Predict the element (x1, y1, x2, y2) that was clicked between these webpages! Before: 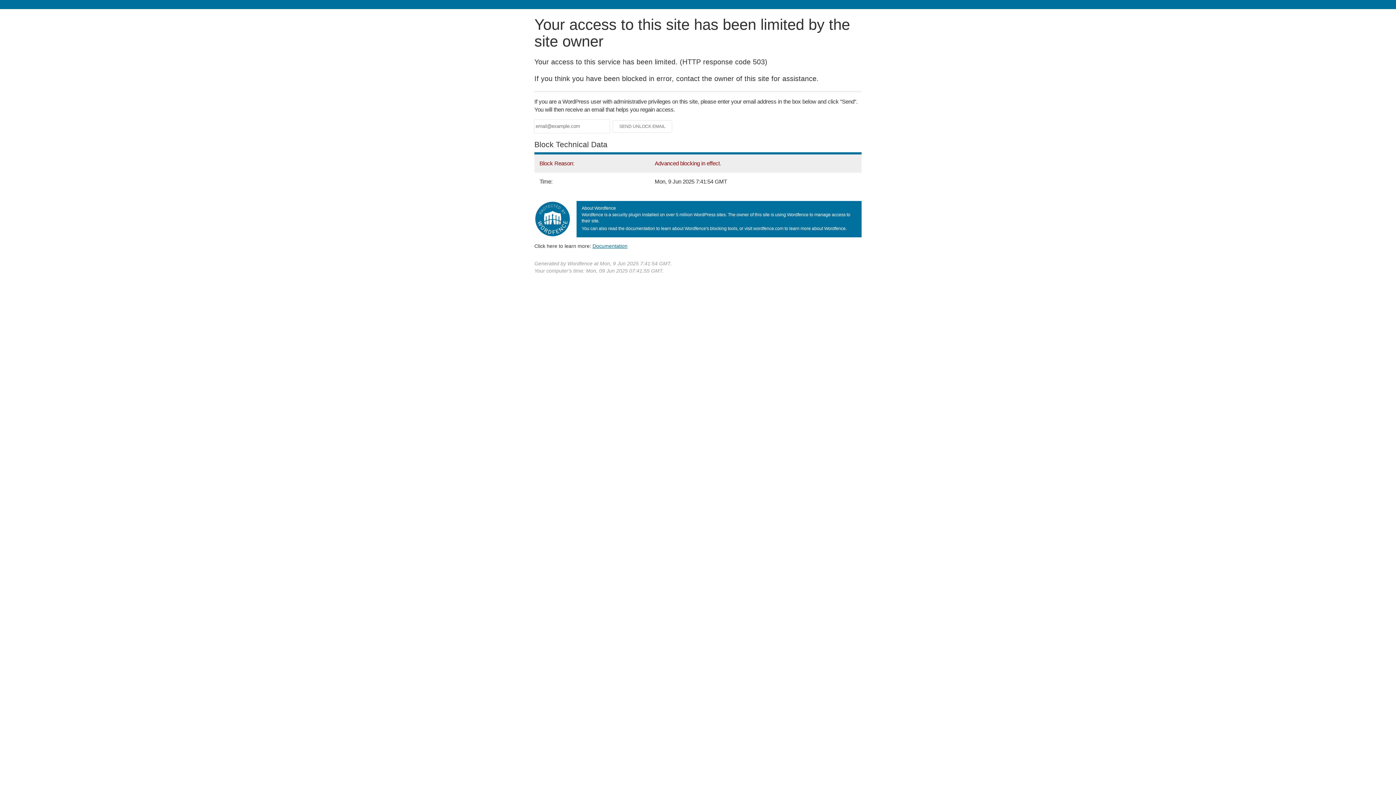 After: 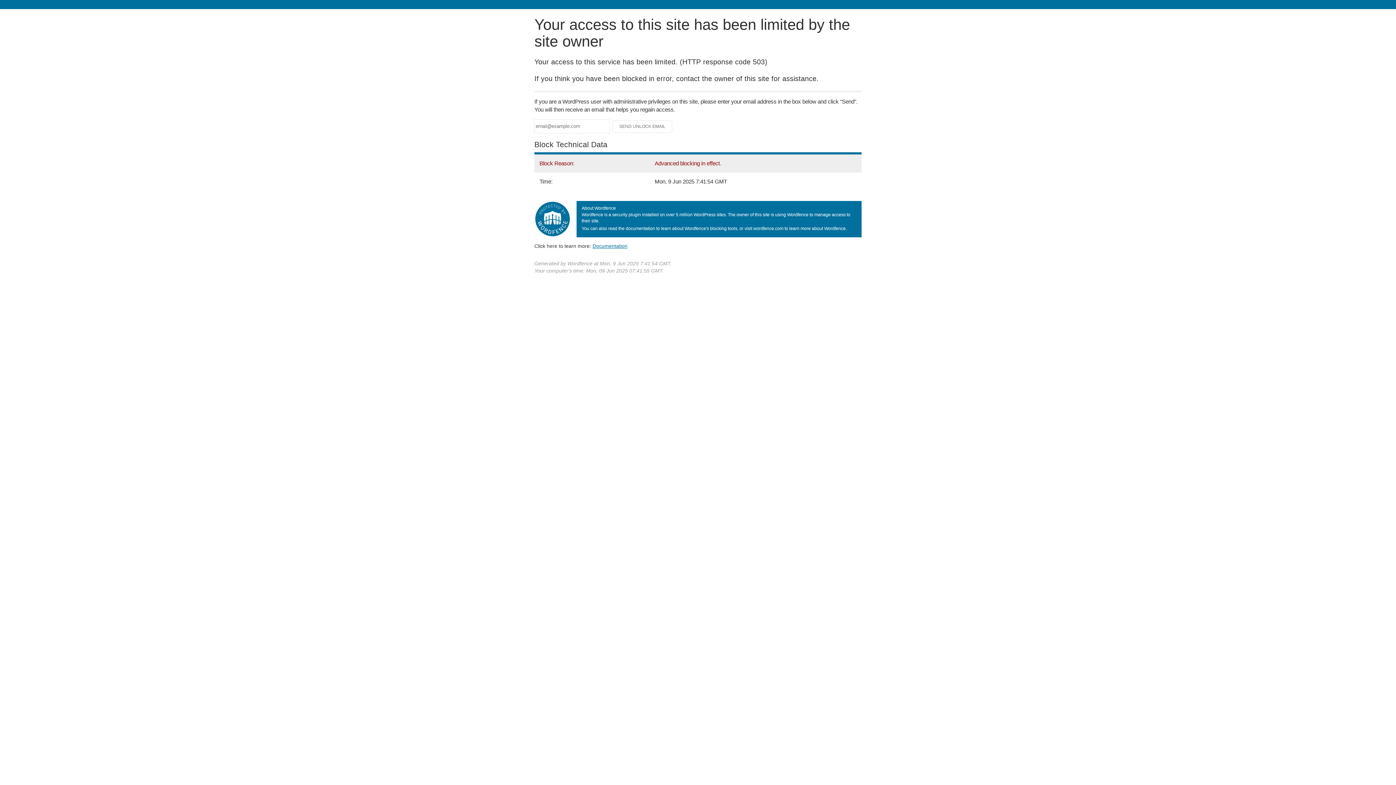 Action: bbox: (592, 243, 627, 248) label: Documentation